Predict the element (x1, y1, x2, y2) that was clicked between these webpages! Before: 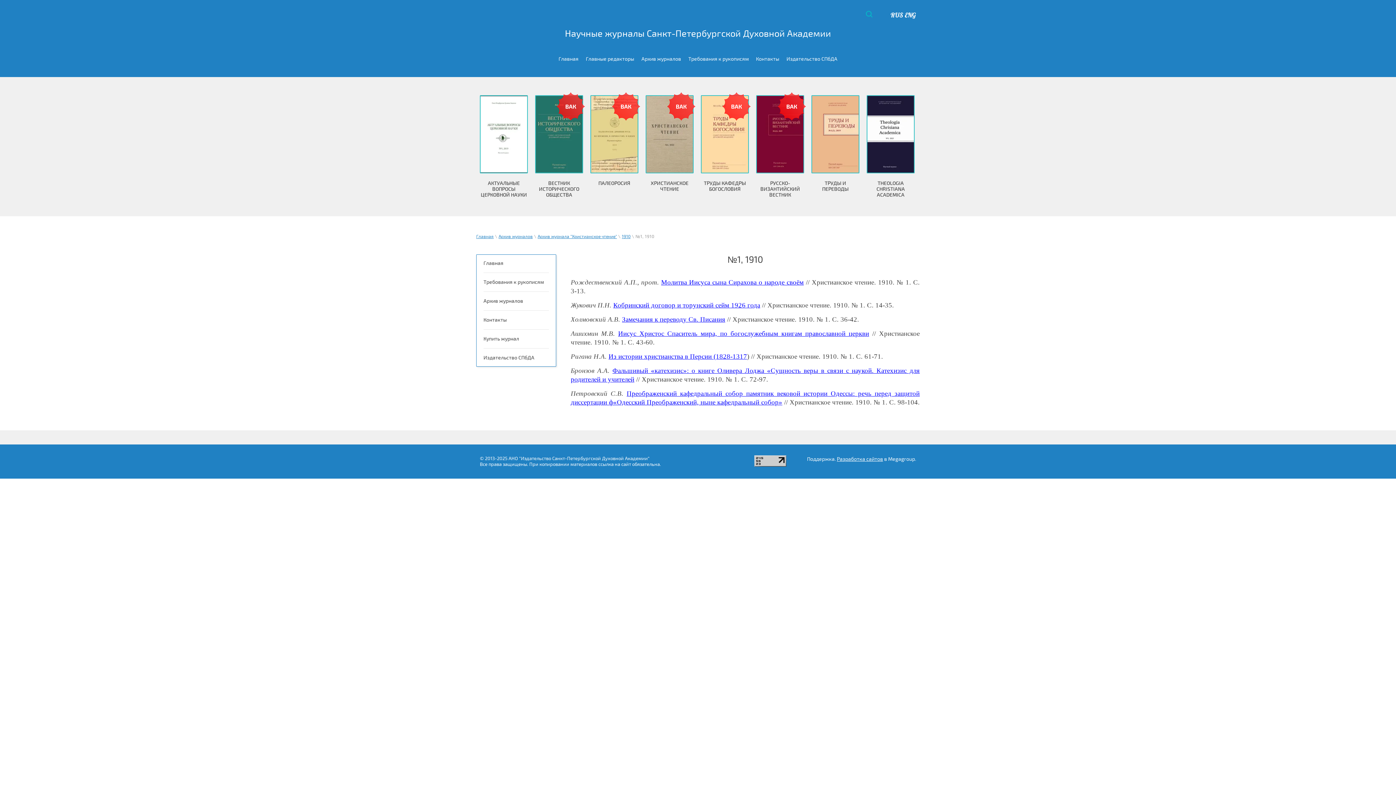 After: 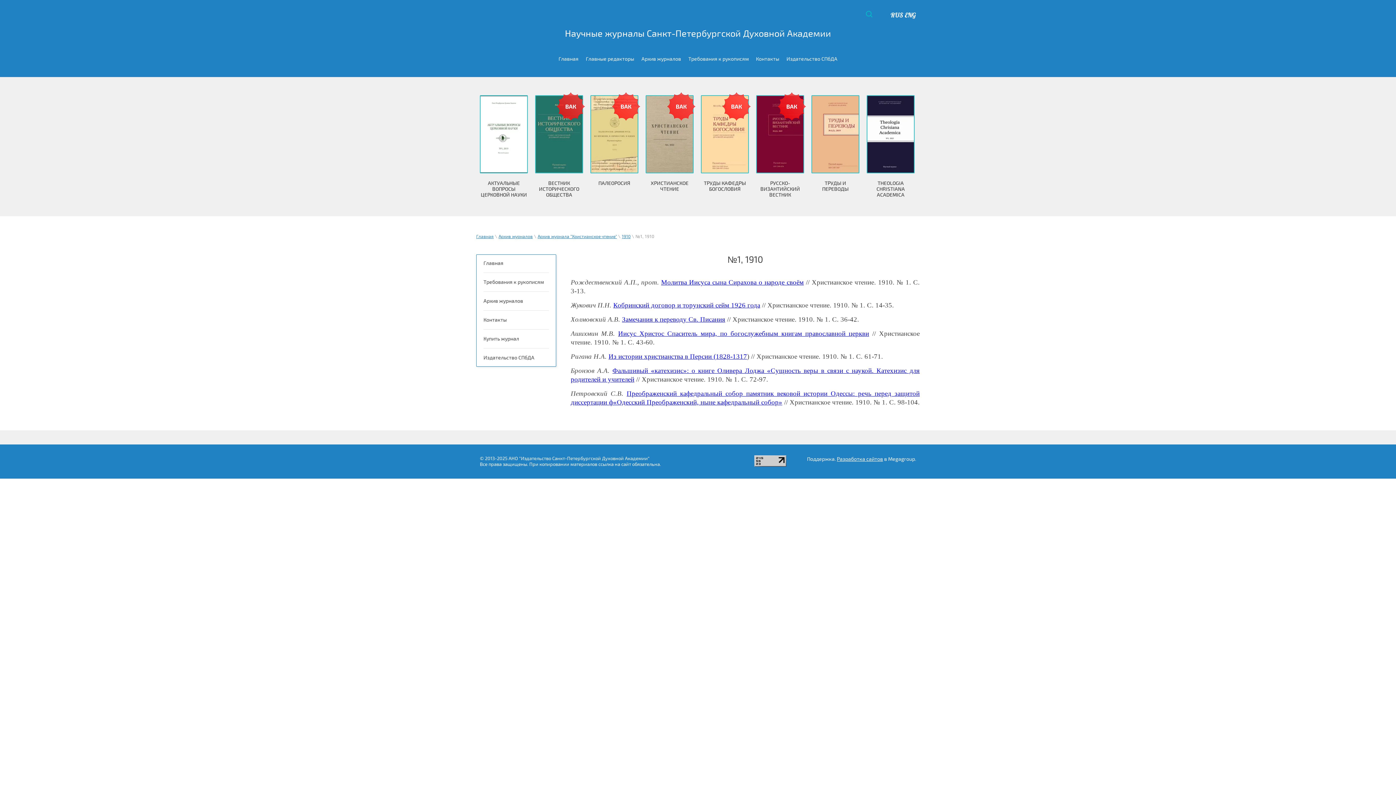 Action: label: Замечания к переводу Св. Писания bbox: (622, 315, 725, 323)